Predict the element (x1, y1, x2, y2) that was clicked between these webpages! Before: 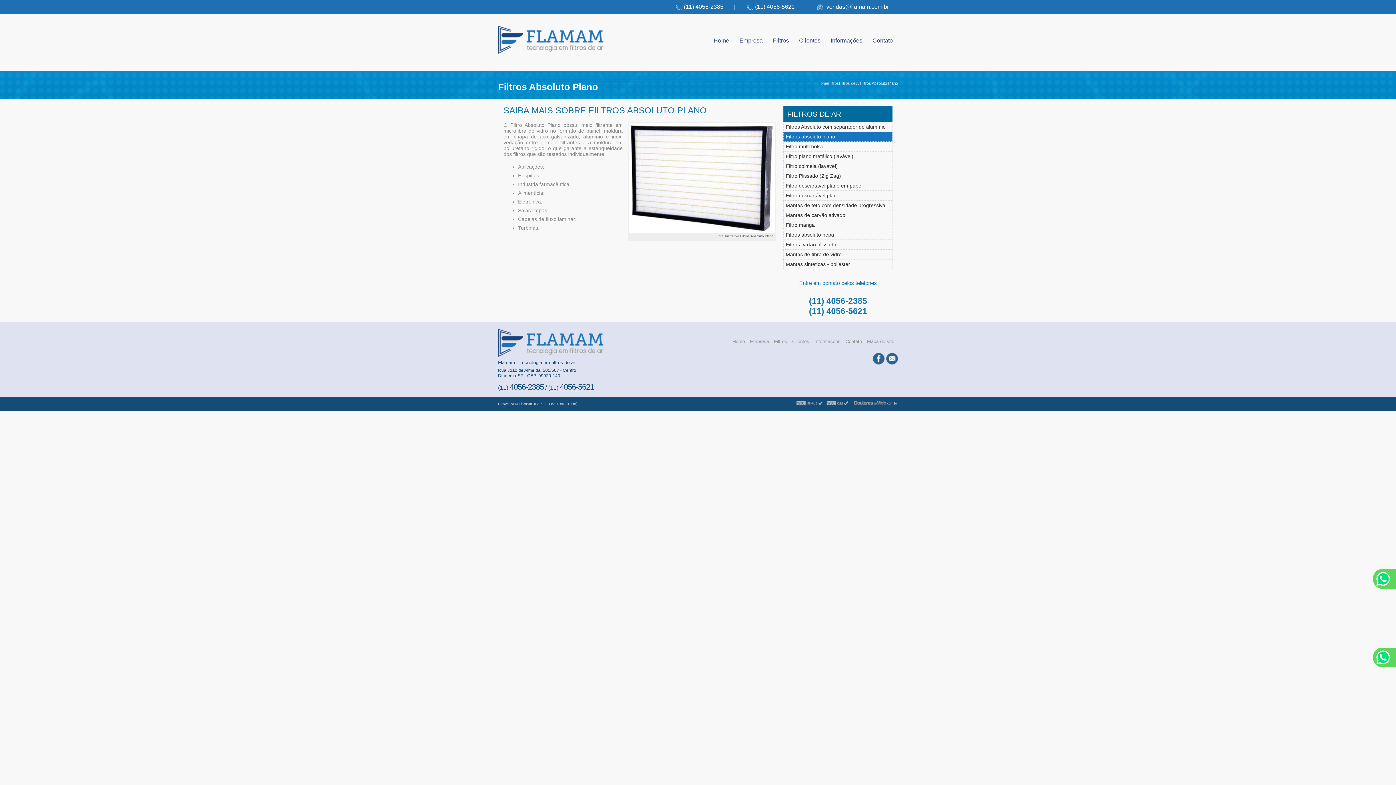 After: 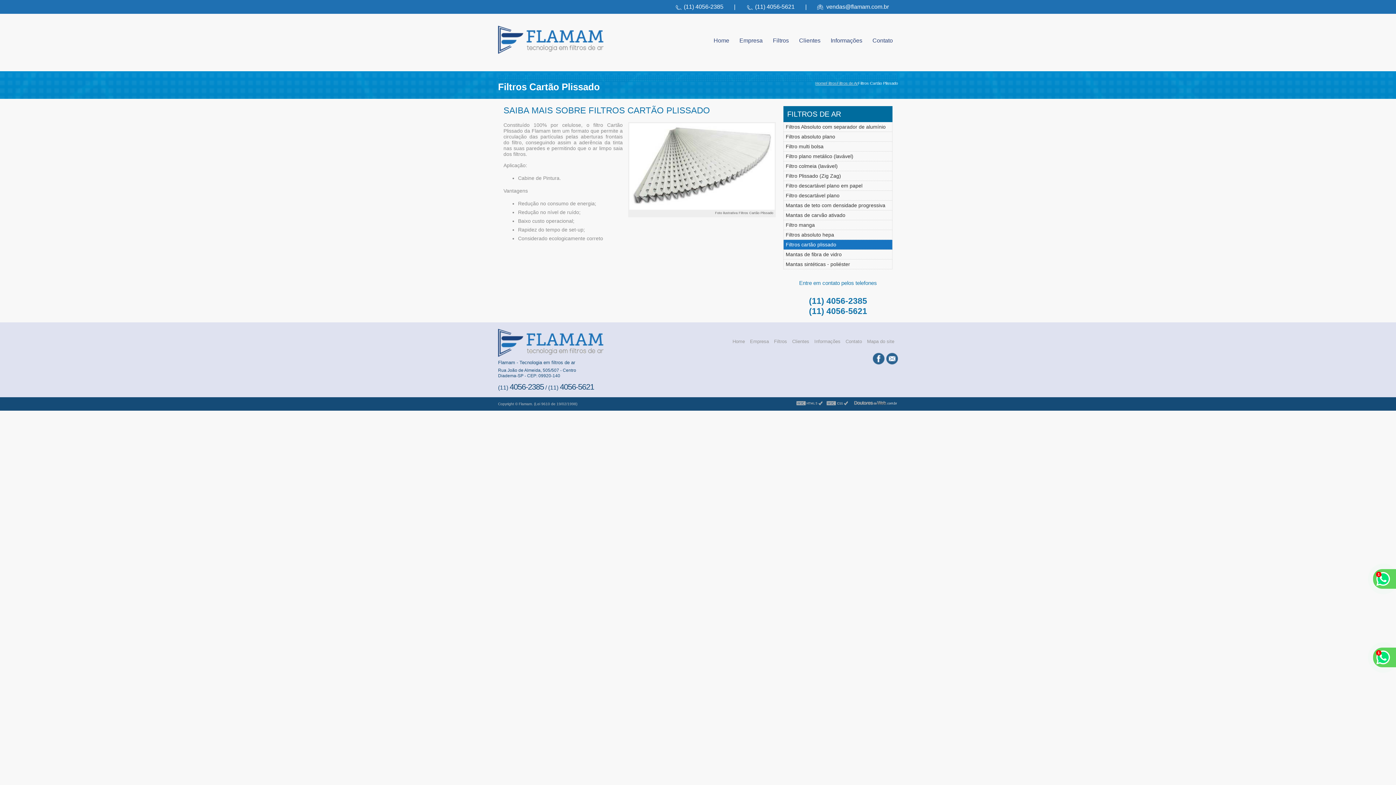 Action: label: Filtros cartão plissado bbox: (783, 240, 892, 249)